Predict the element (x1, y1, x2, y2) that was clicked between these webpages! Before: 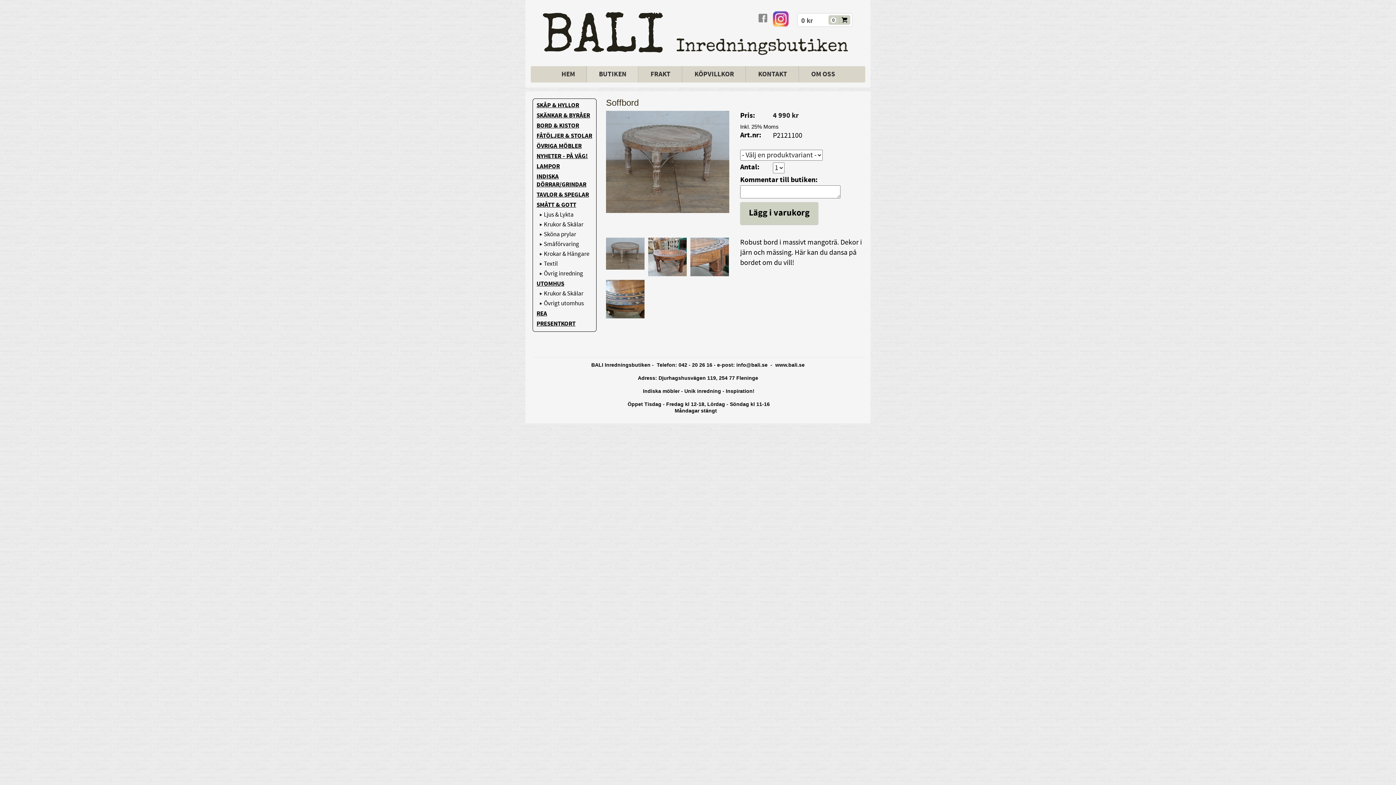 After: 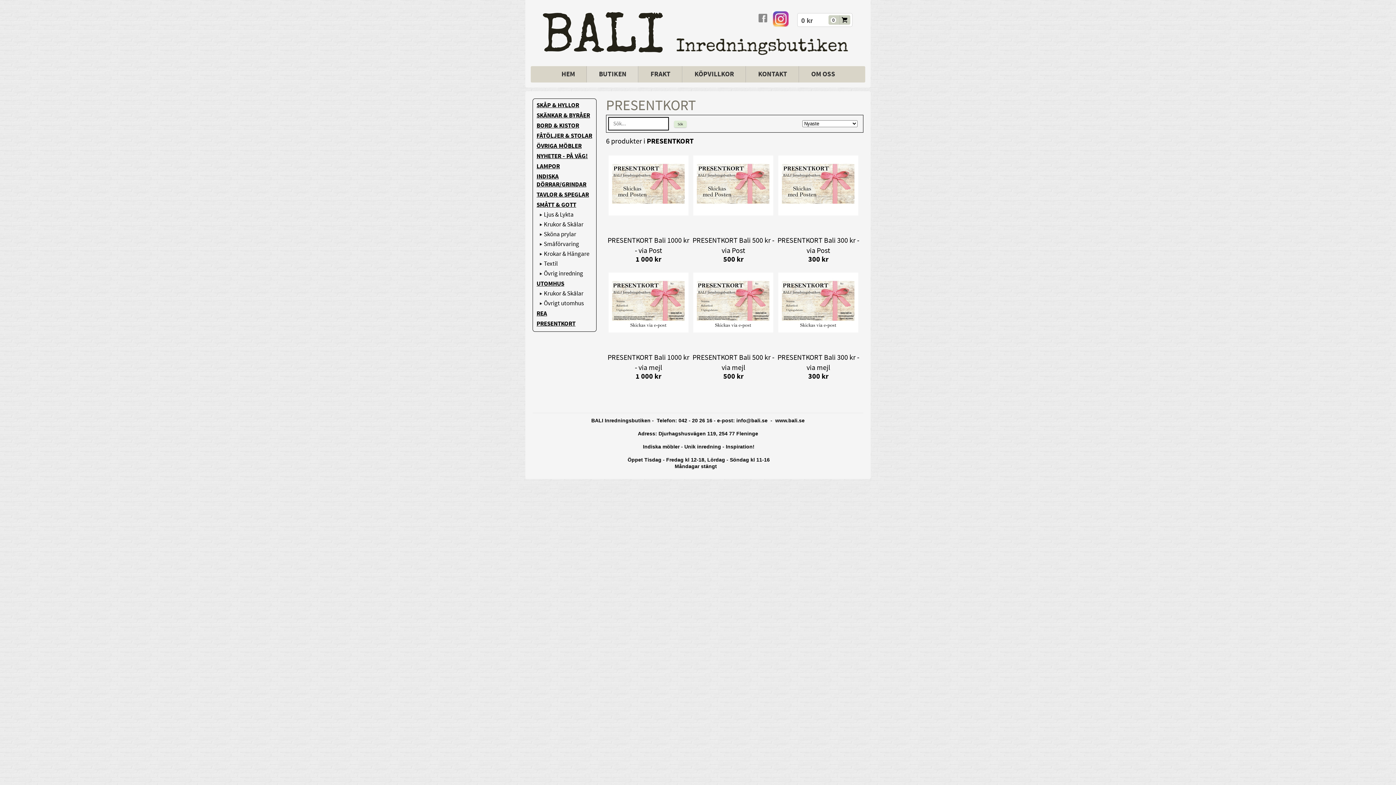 Action: bbox: (534, 318, 594, 329) label: PRESENTKORT